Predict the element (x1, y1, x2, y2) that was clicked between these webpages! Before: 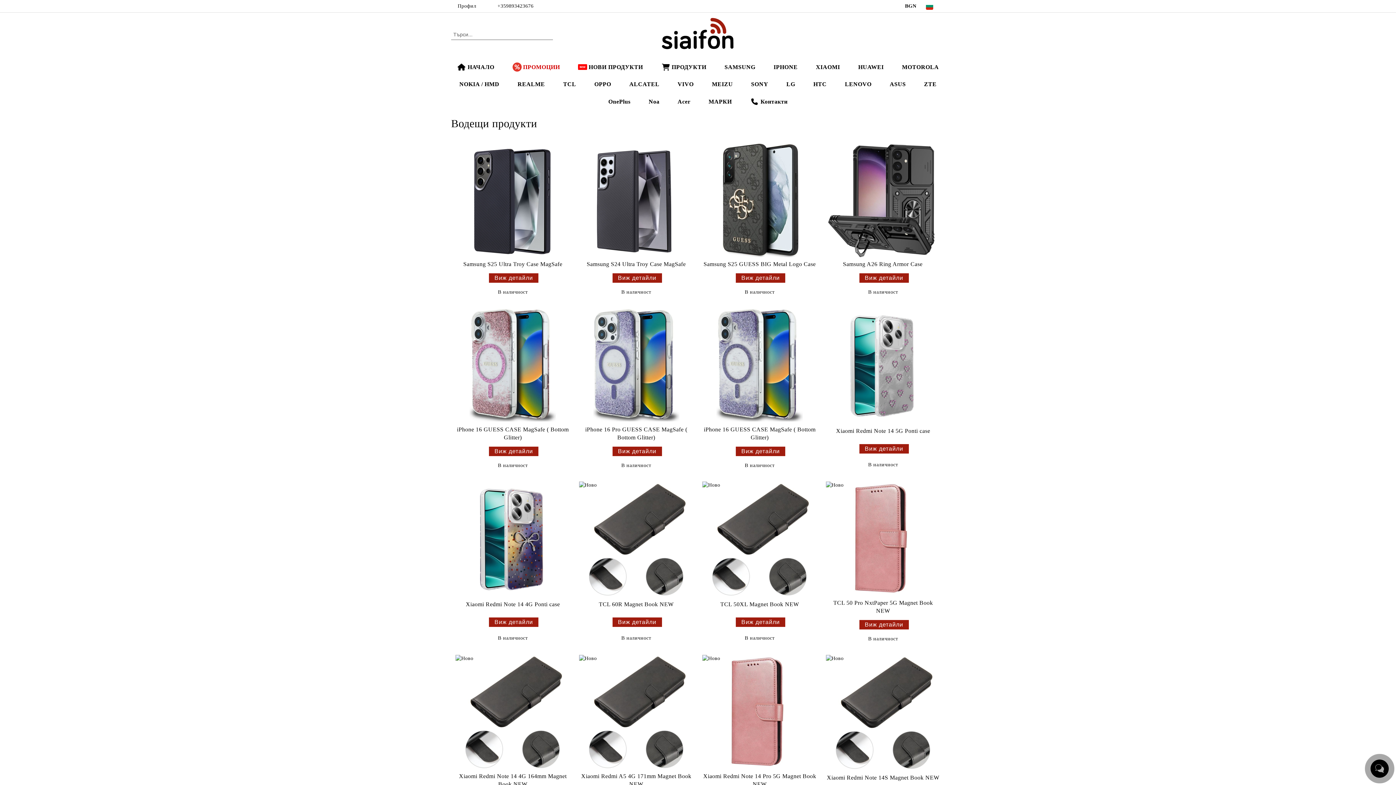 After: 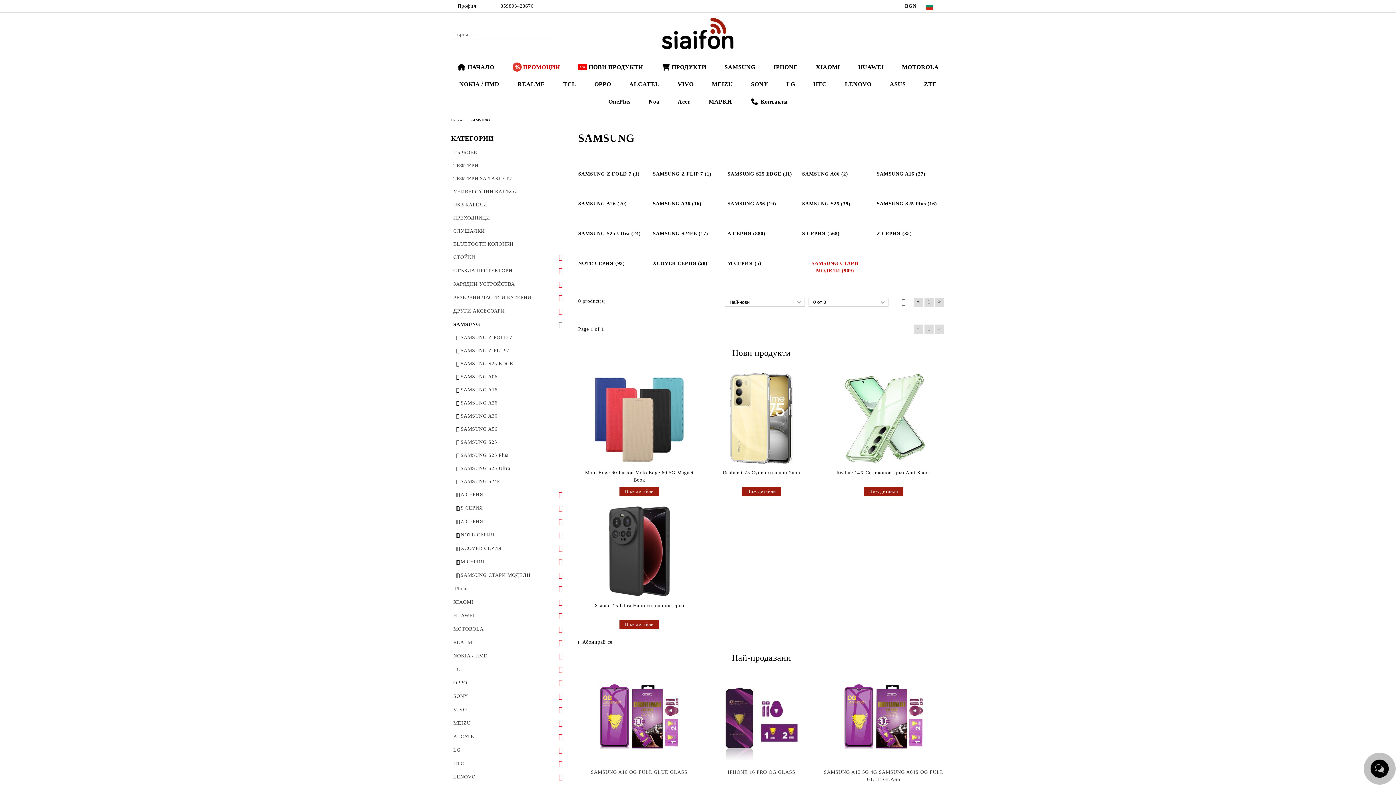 Action: label: SAMSUNG bbox: (715, 58, 764, 76)